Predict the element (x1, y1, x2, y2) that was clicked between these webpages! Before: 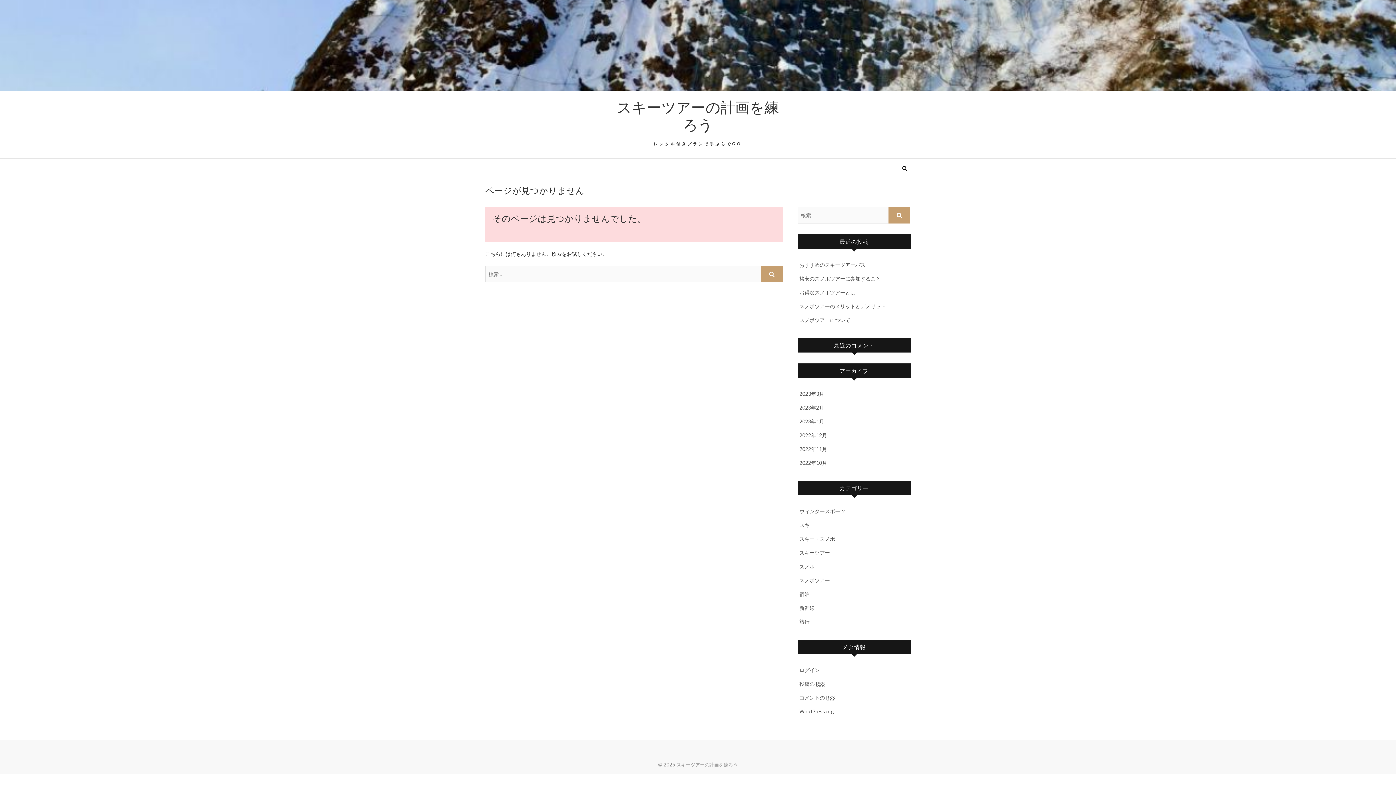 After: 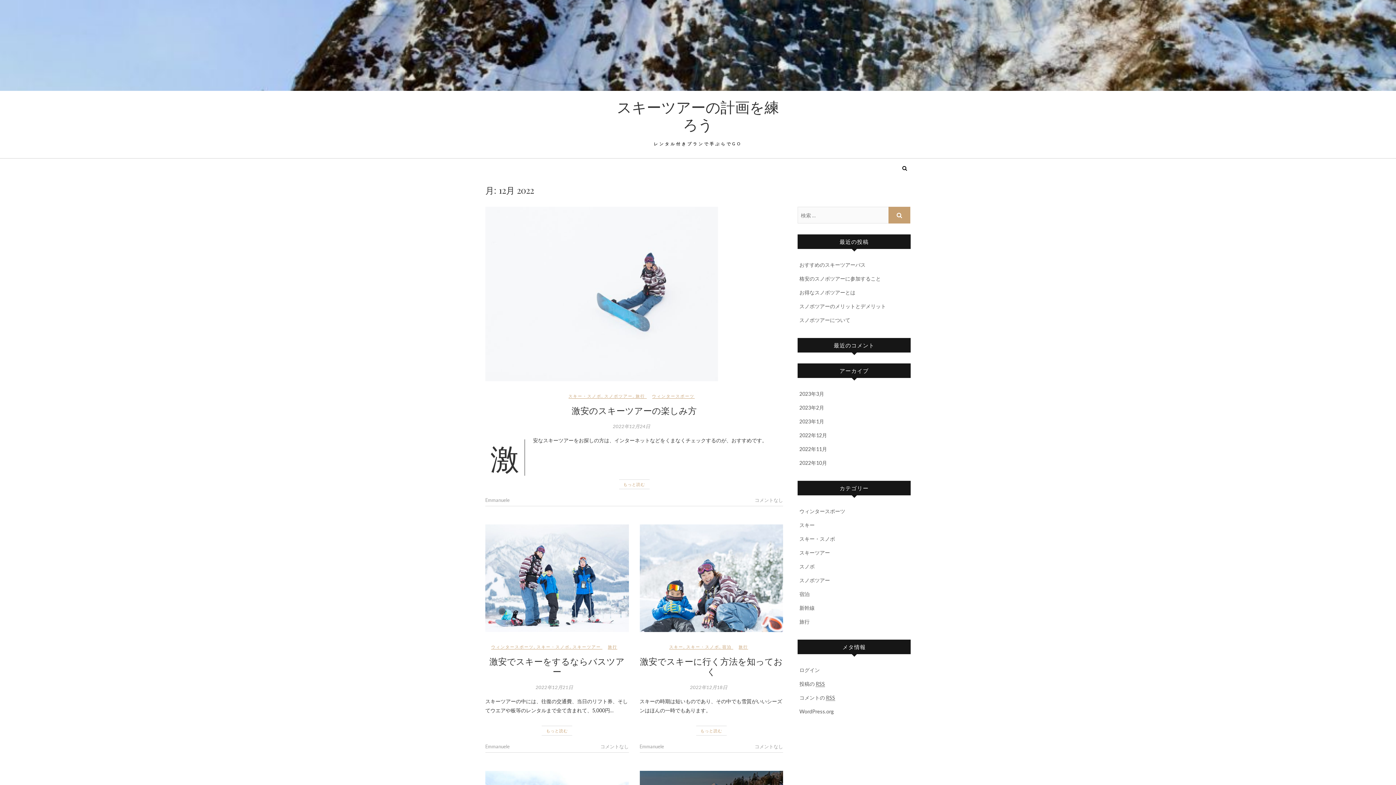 Action: label: 2022年12月 bbox: (799, 432, 827, 438)